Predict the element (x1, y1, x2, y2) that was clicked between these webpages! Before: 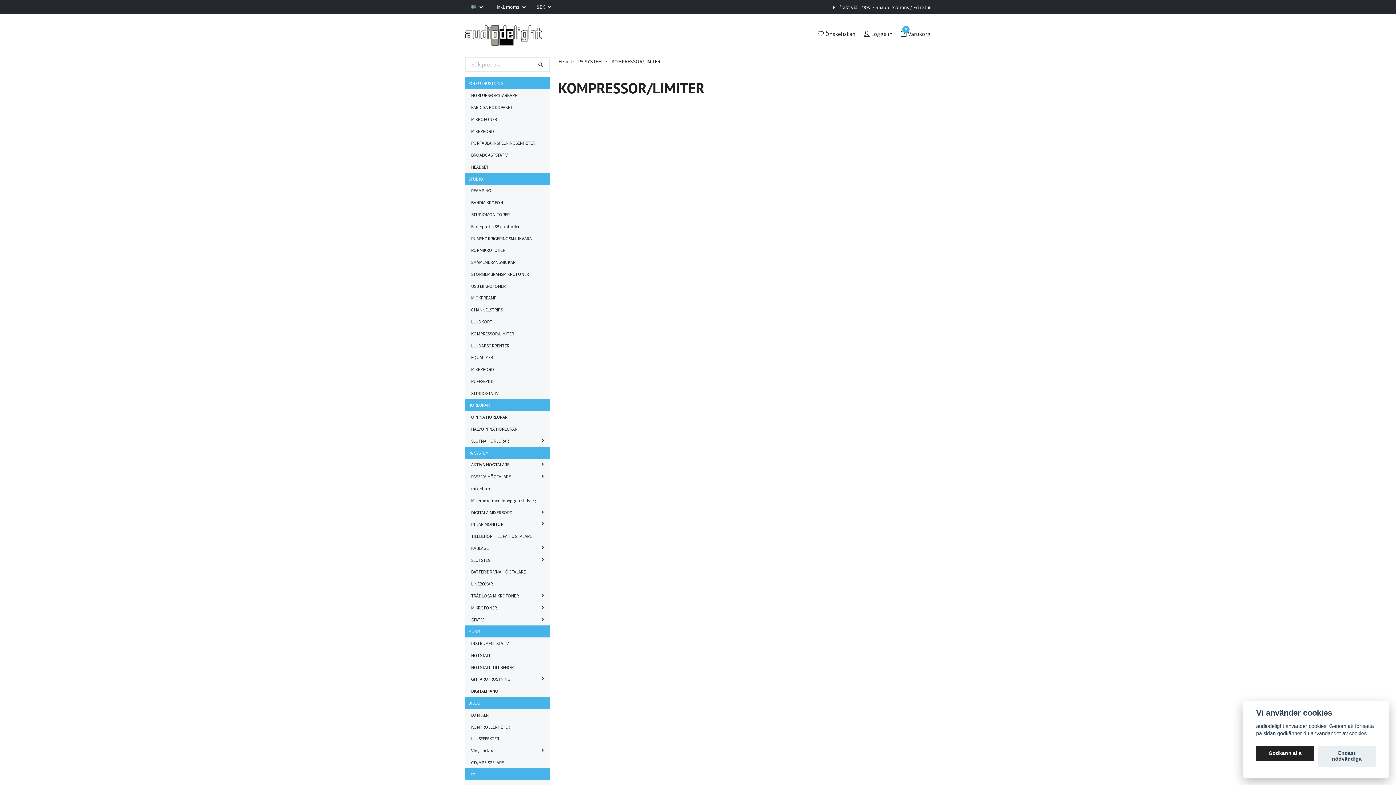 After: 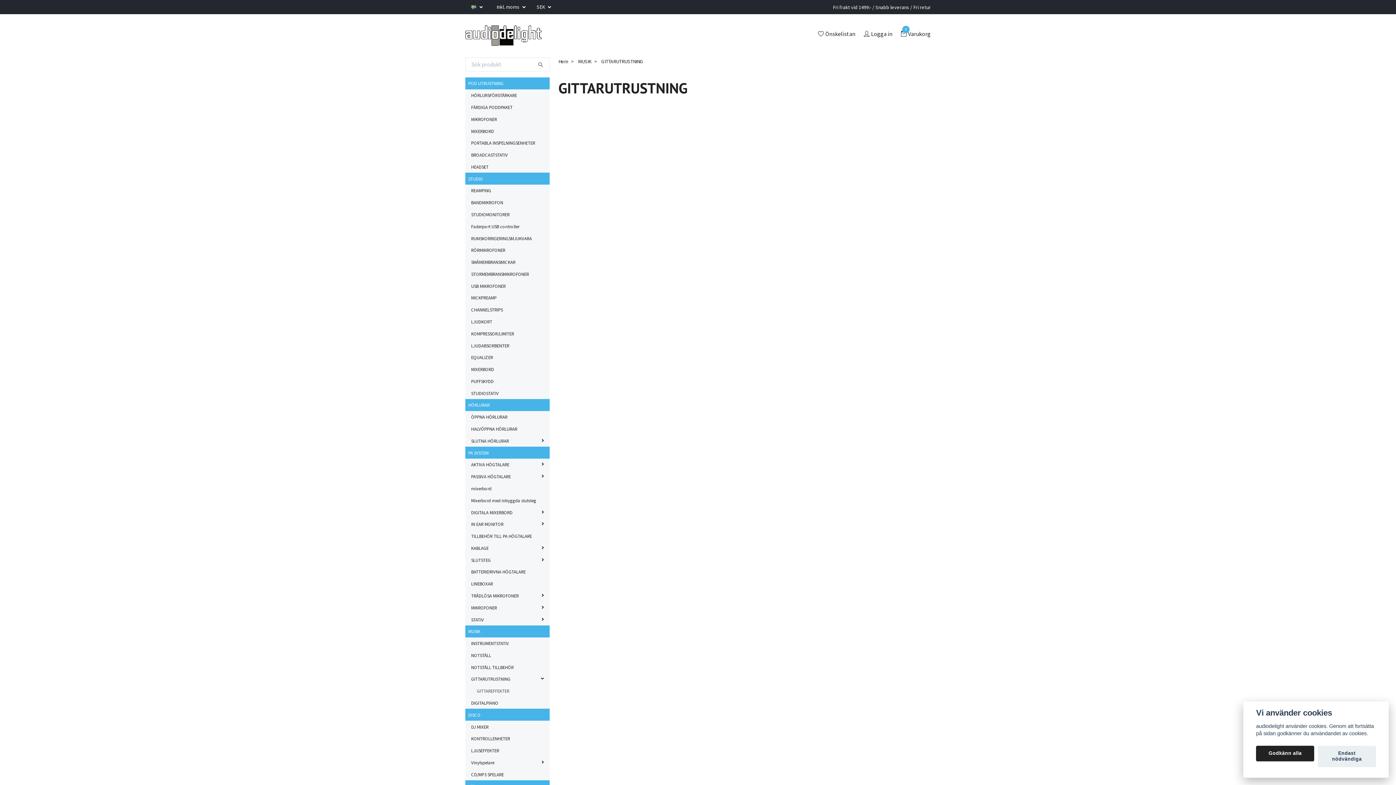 Action: bbox: (471, 673, 516, 685) label: GITTARUTRUSTNING